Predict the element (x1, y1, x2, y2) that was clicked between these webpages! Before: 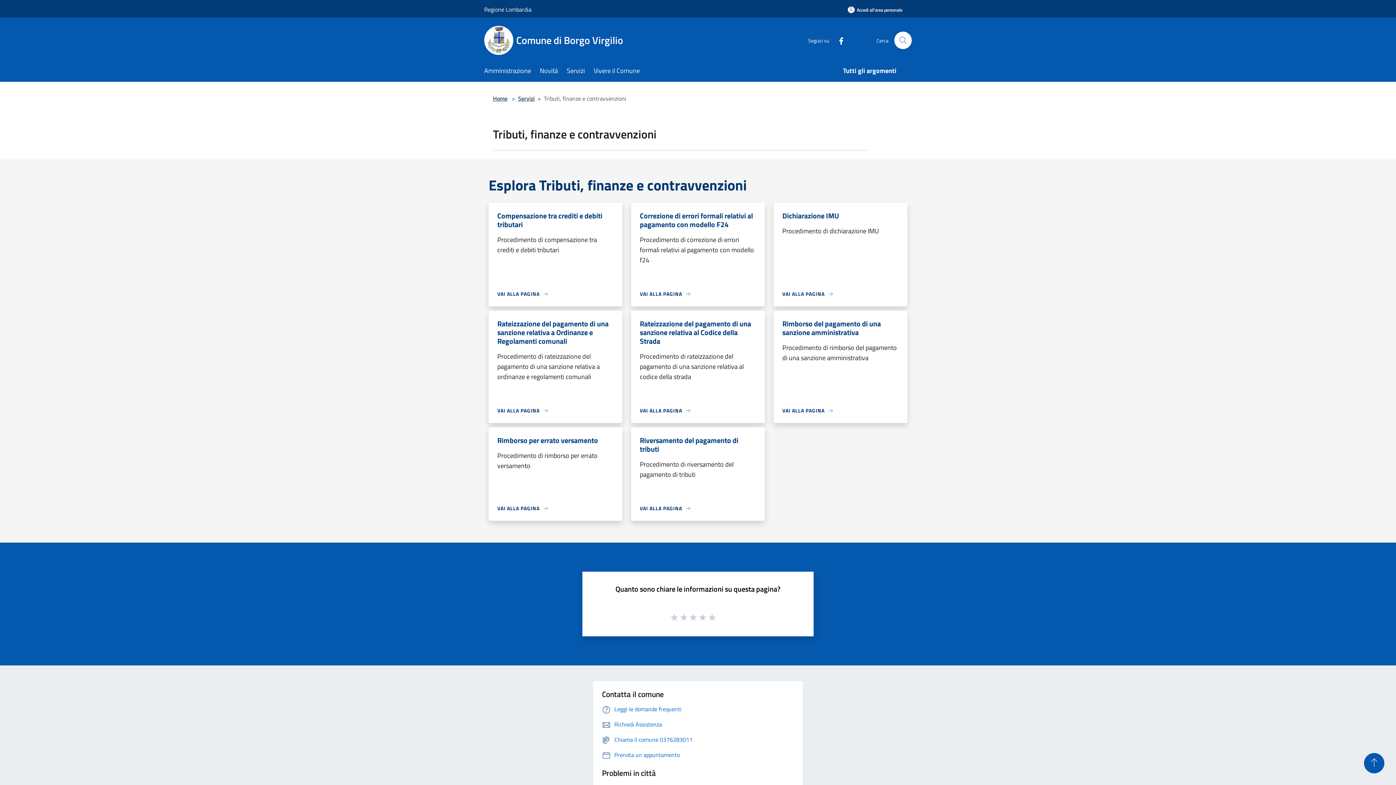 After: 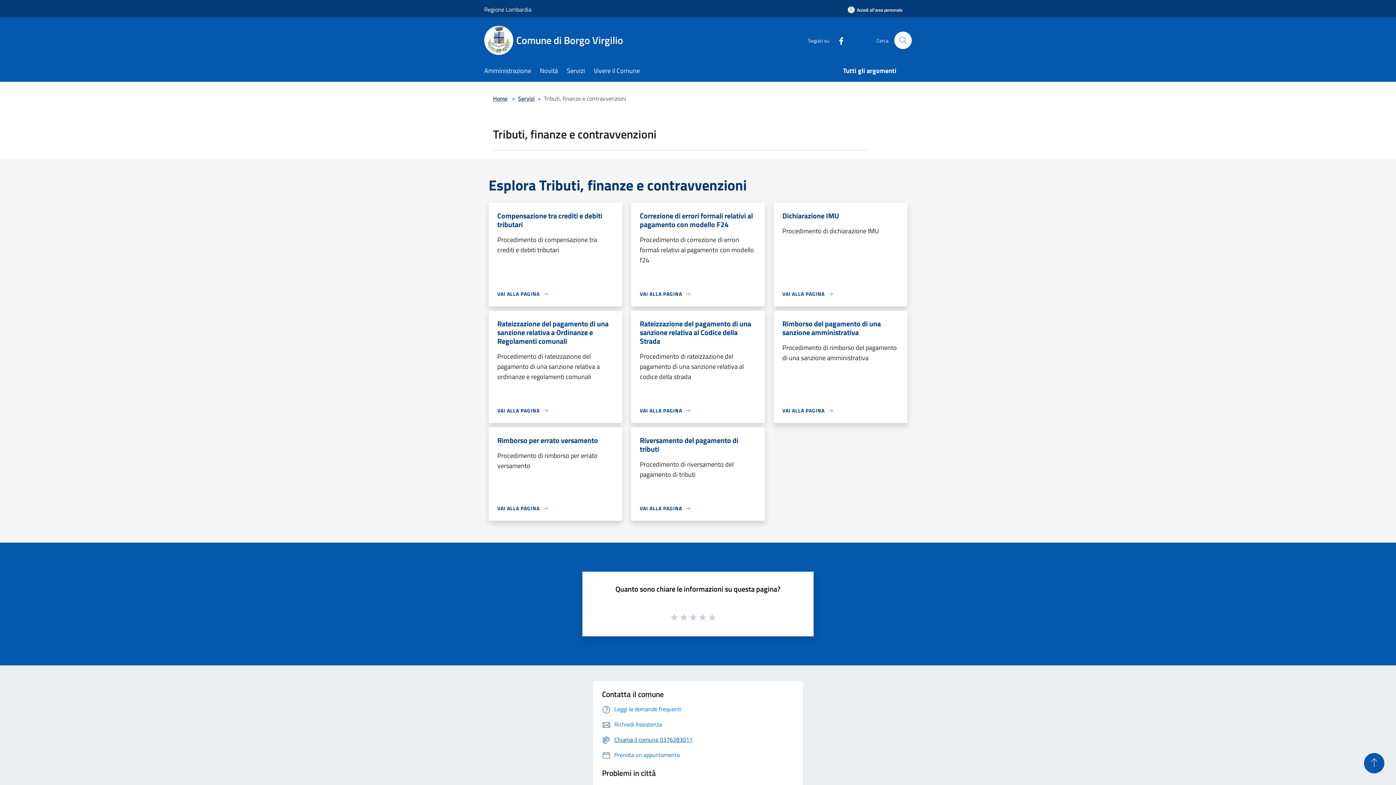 Action: bbox: (602, 735, 692, 744) label: Chiama il comune 0376283011